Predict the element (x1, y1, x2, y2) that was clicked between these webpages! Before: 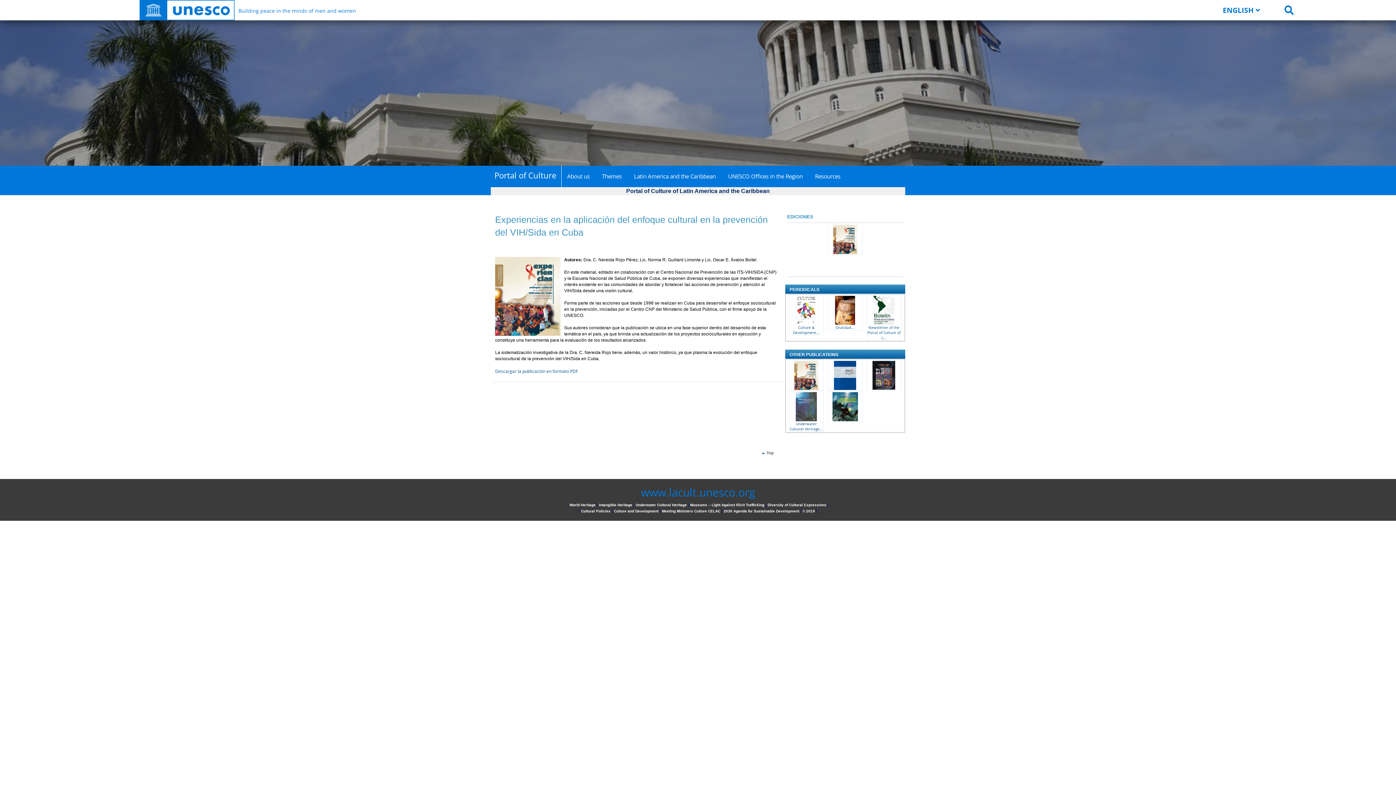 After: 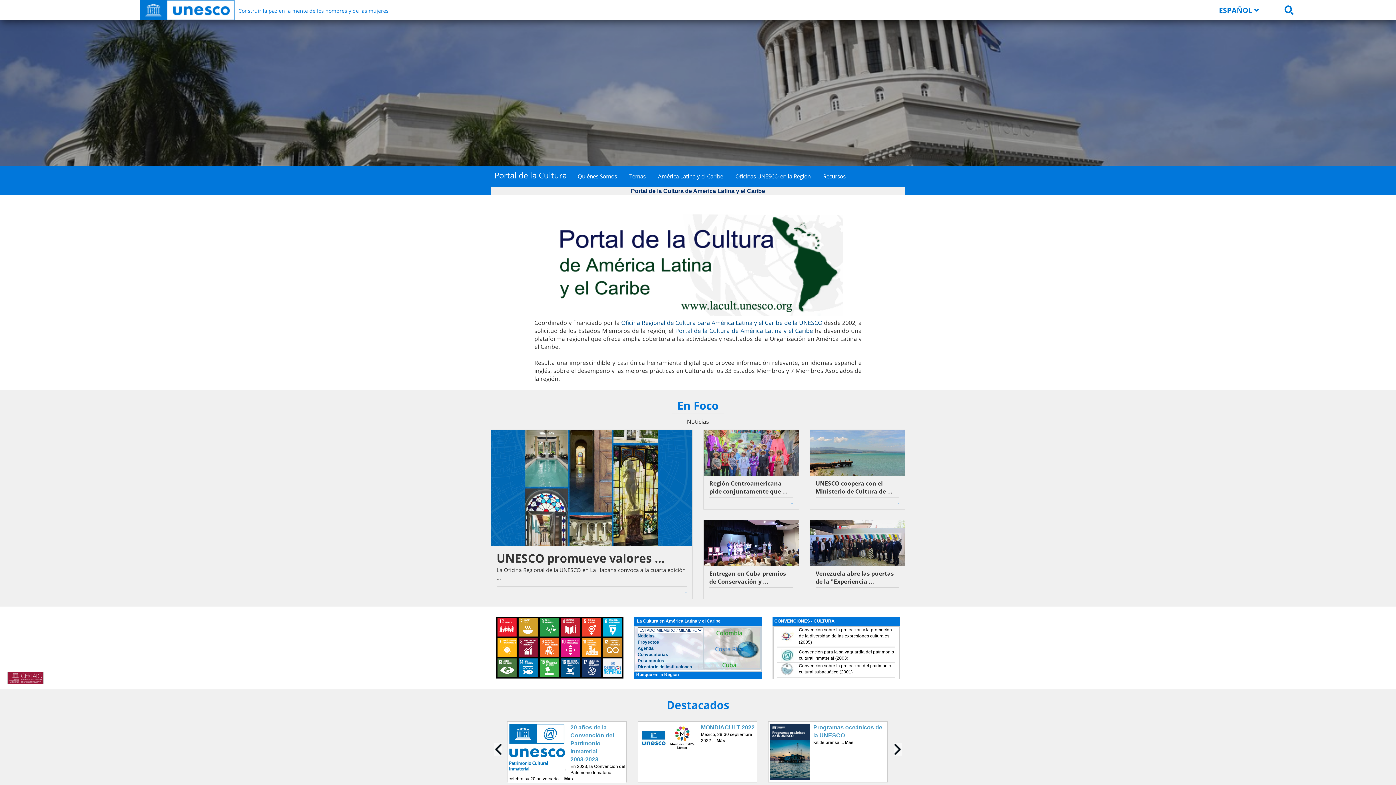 Action: label: © 2019 bbox: (802, 509, 815, 513)